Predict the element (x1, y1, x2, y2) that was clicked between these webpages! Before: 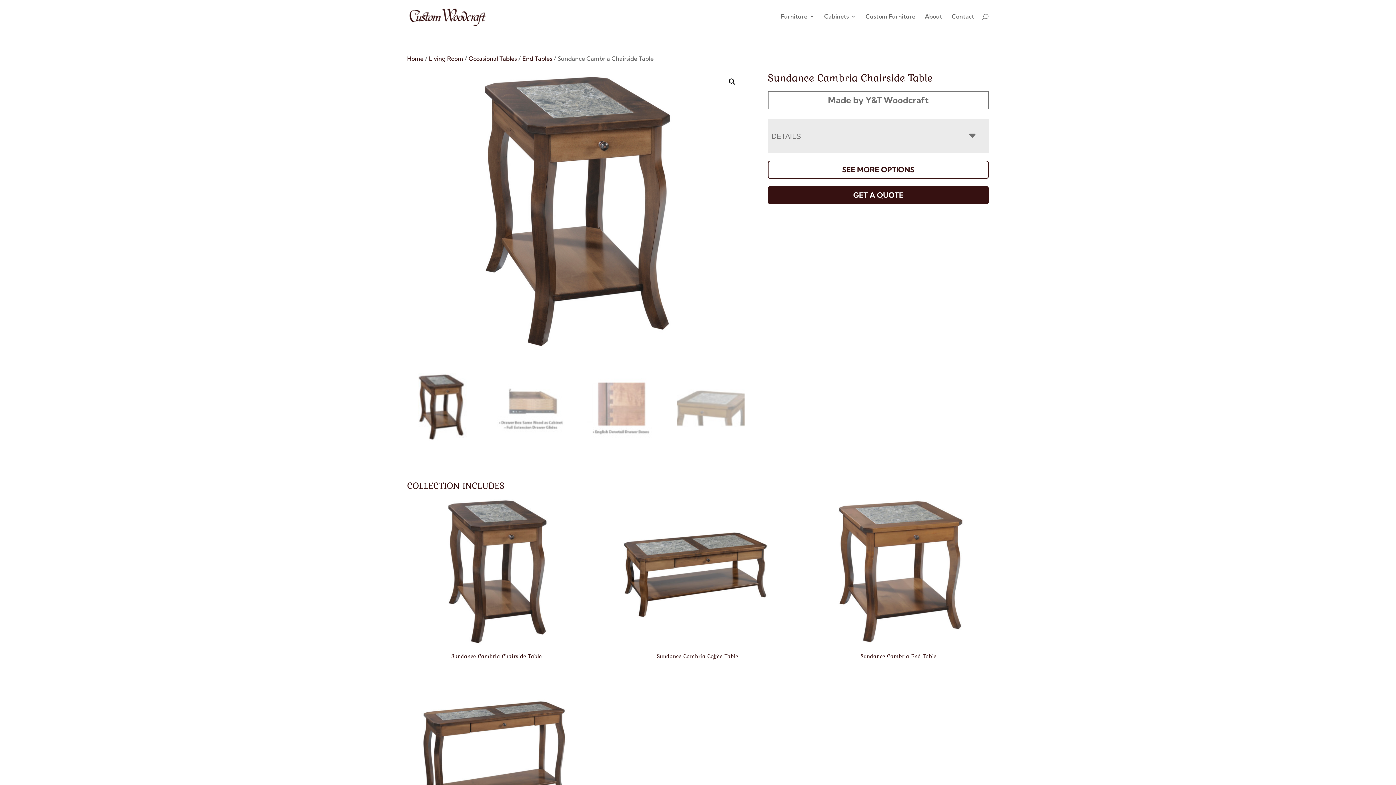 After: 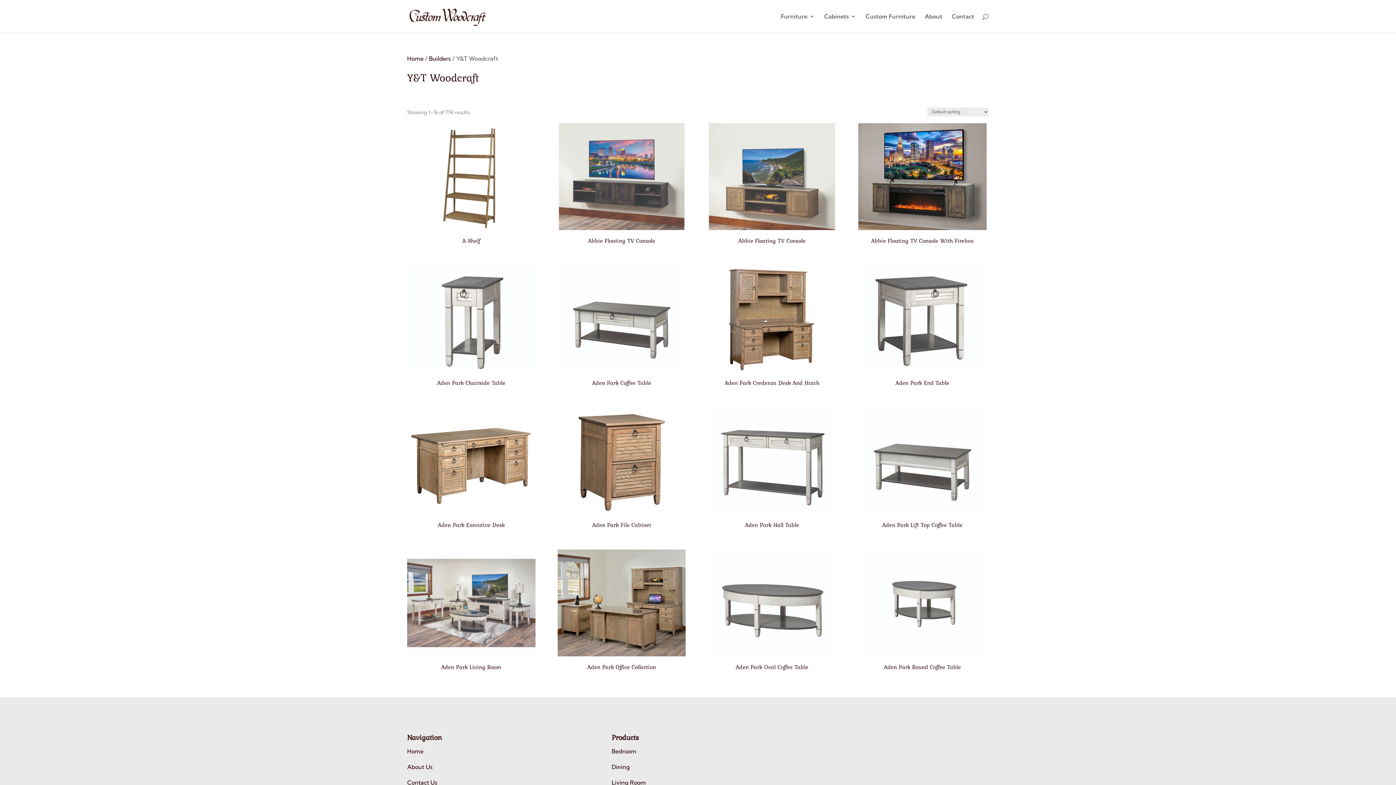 Action: label: Made by Y&T Woodcraft bbox: (768, 90, 989, 109)